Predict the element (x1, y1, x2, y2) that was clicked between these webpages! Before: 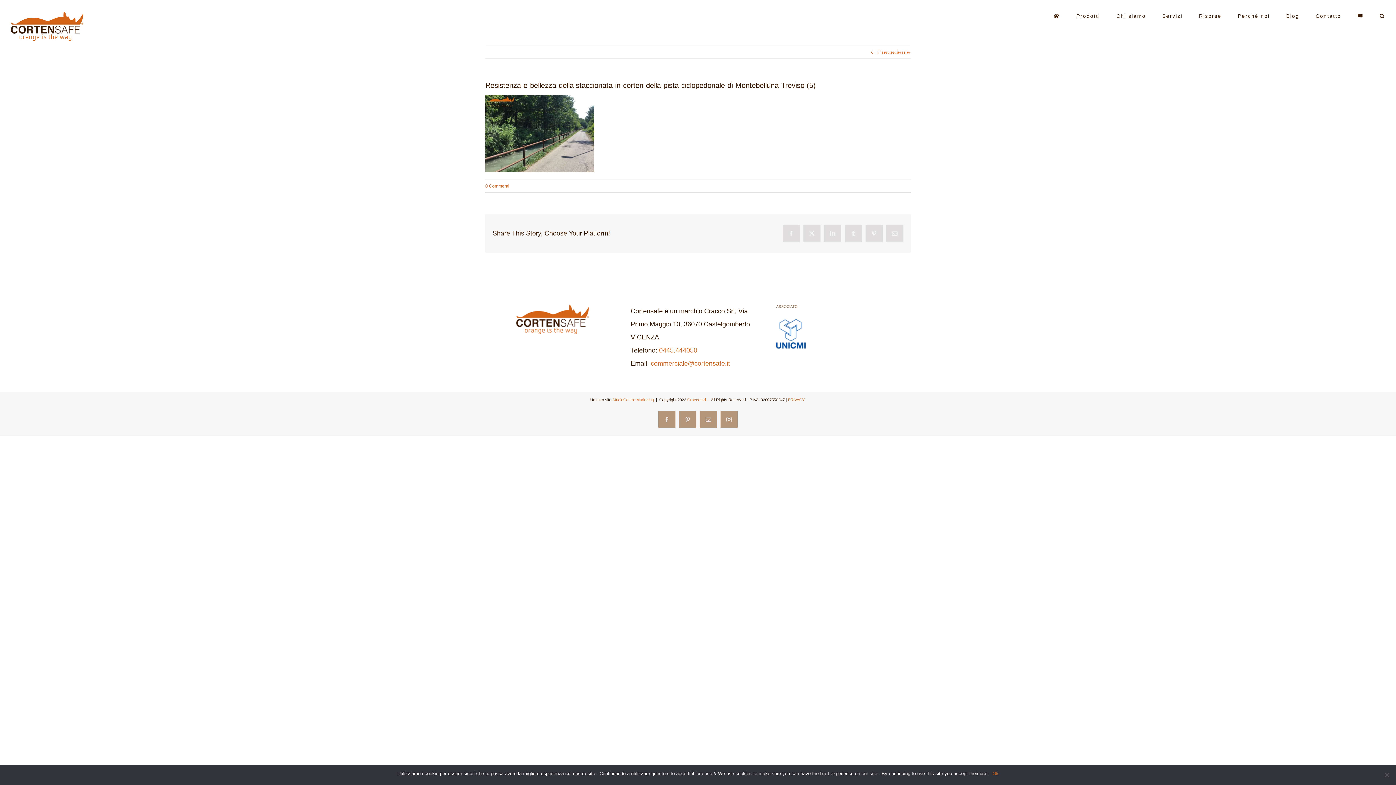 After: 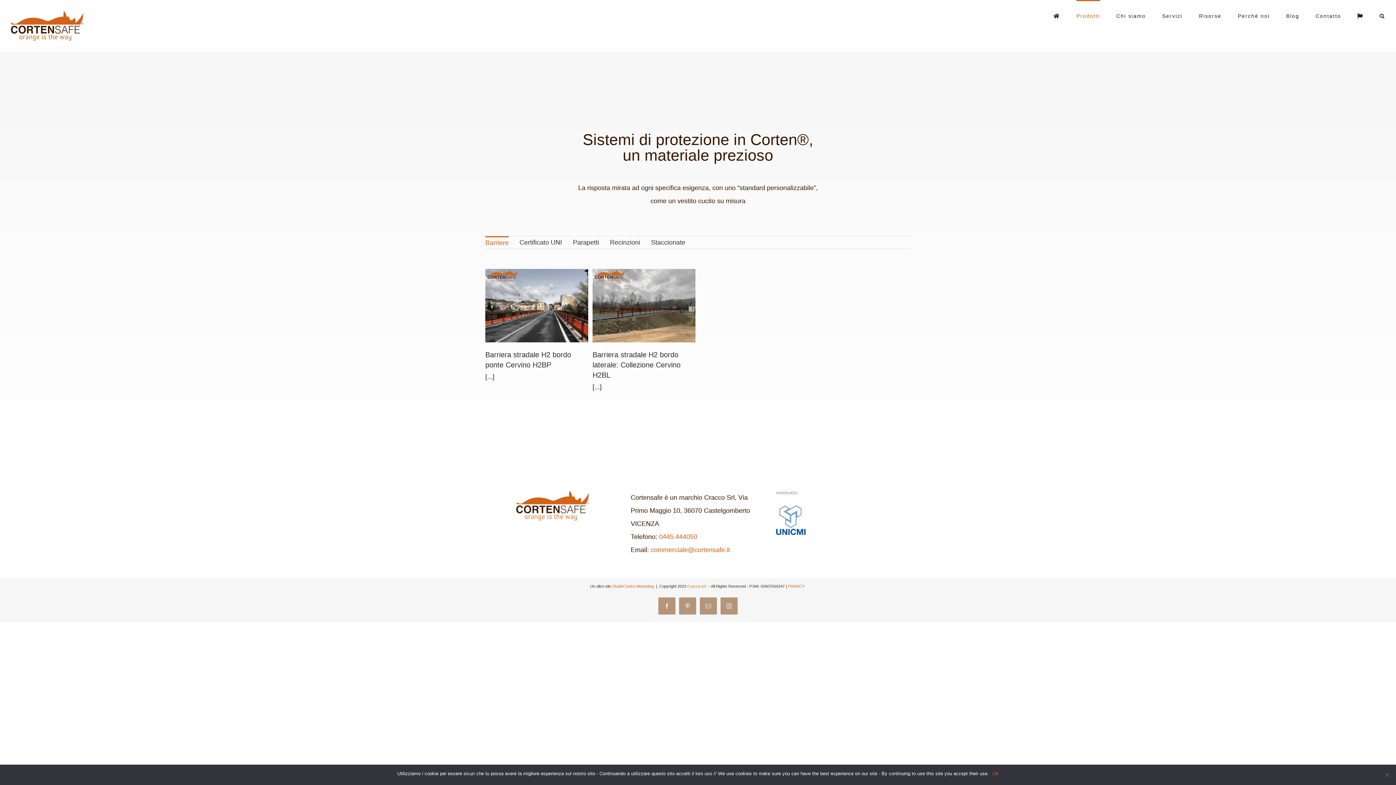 Action: label: Prodotti bbox: (1076, 0, 1100, 30)